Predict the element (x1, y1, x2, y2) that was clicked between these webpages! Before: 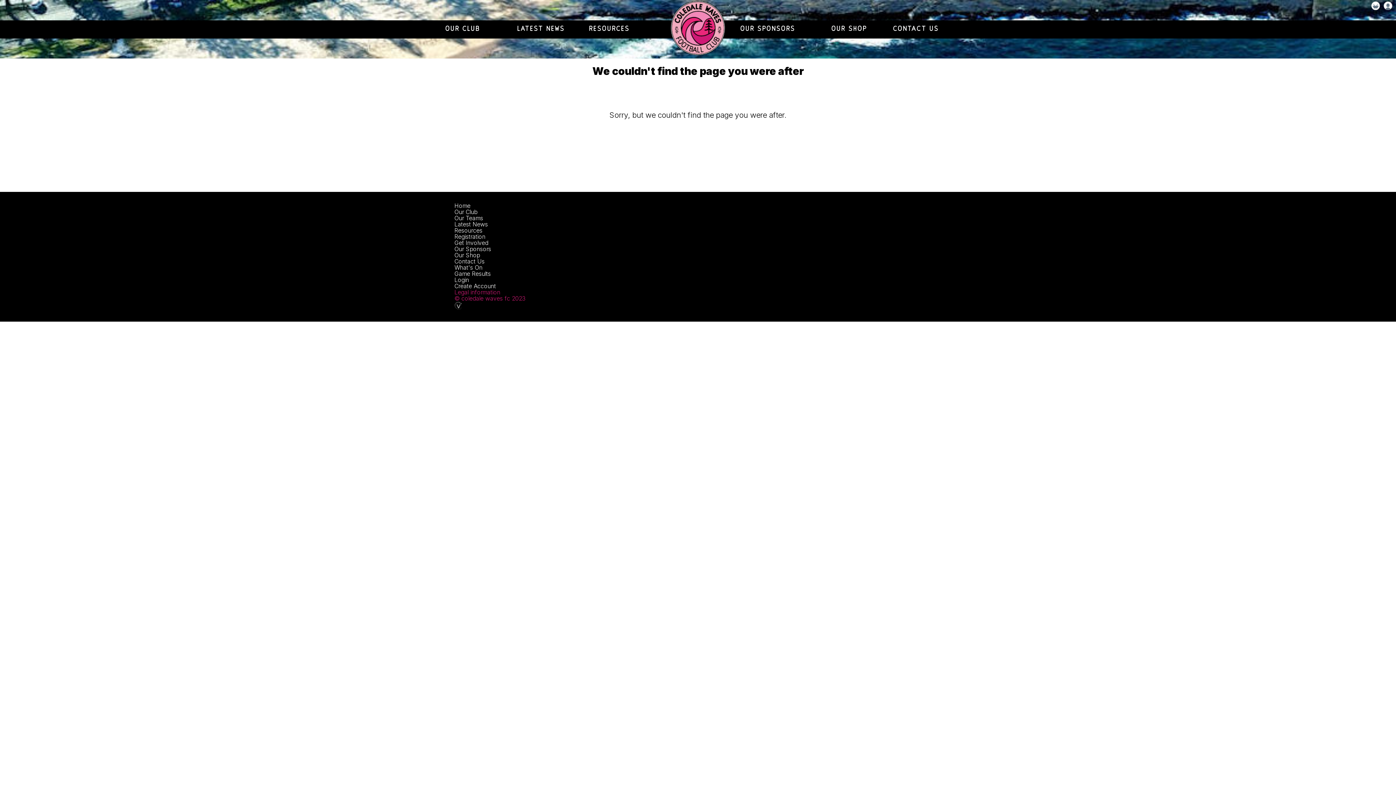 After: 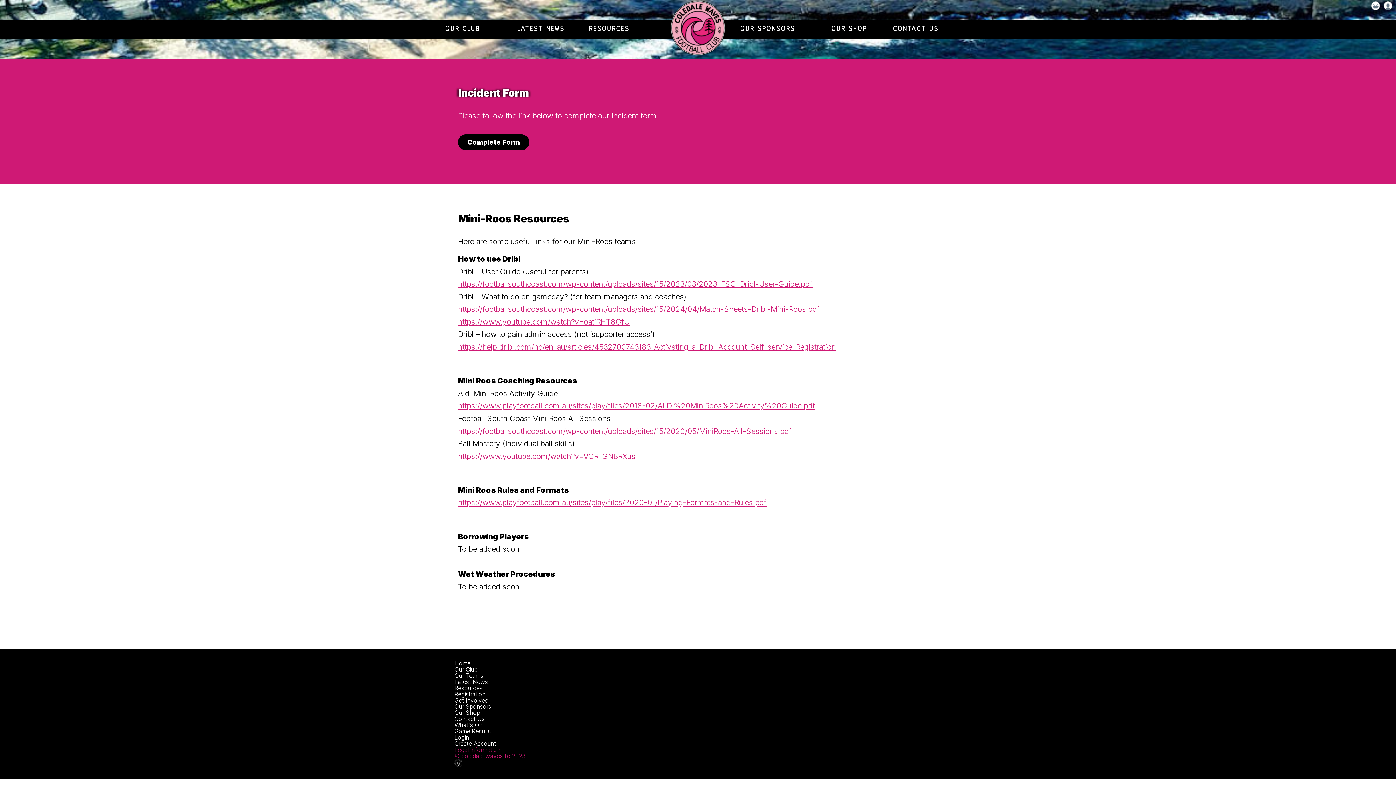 Action: label: RESOURCES bbox: (589, 24, 629, 32)